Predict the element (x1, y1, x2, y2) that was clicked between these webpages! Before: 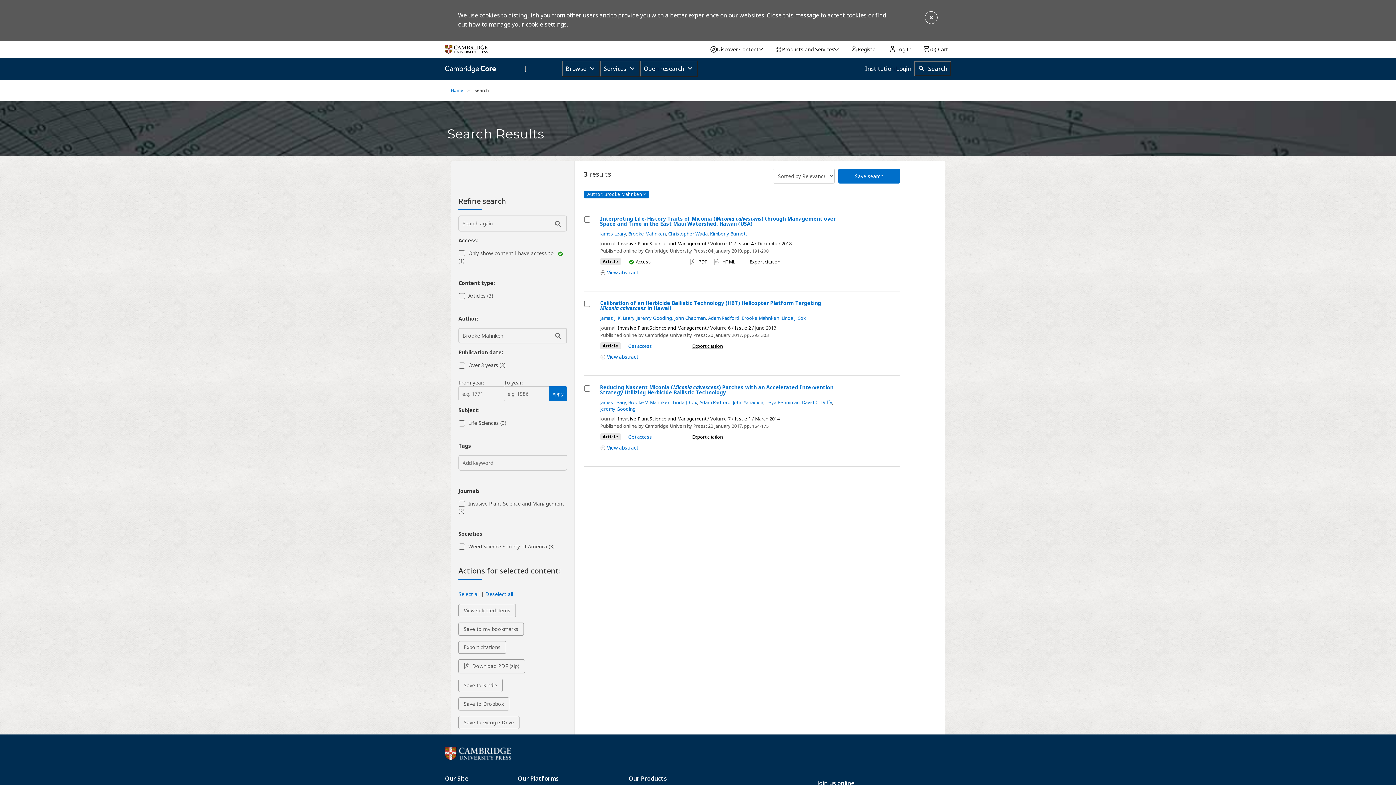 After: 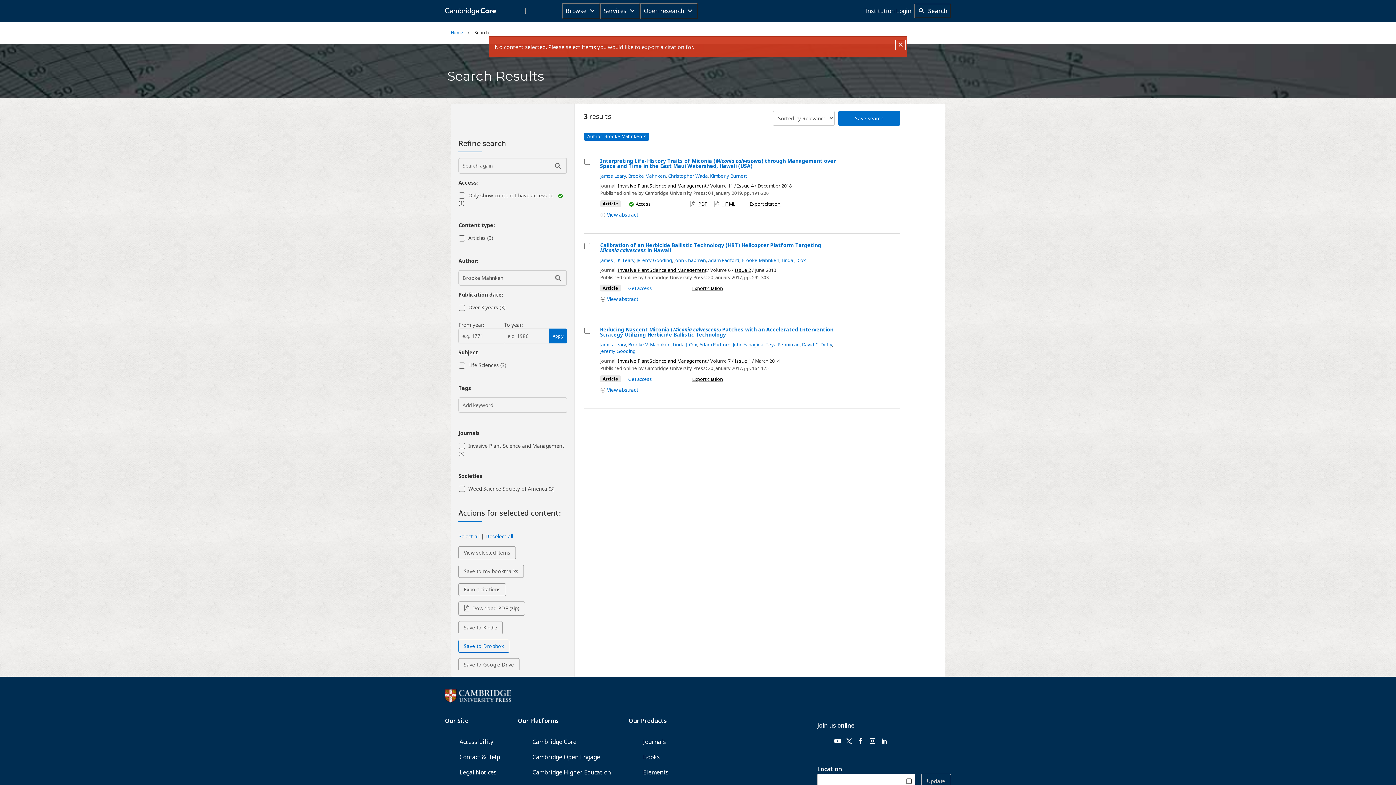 Action: bbox: (458, 641, 506, 654) label: Export citations for all selected content